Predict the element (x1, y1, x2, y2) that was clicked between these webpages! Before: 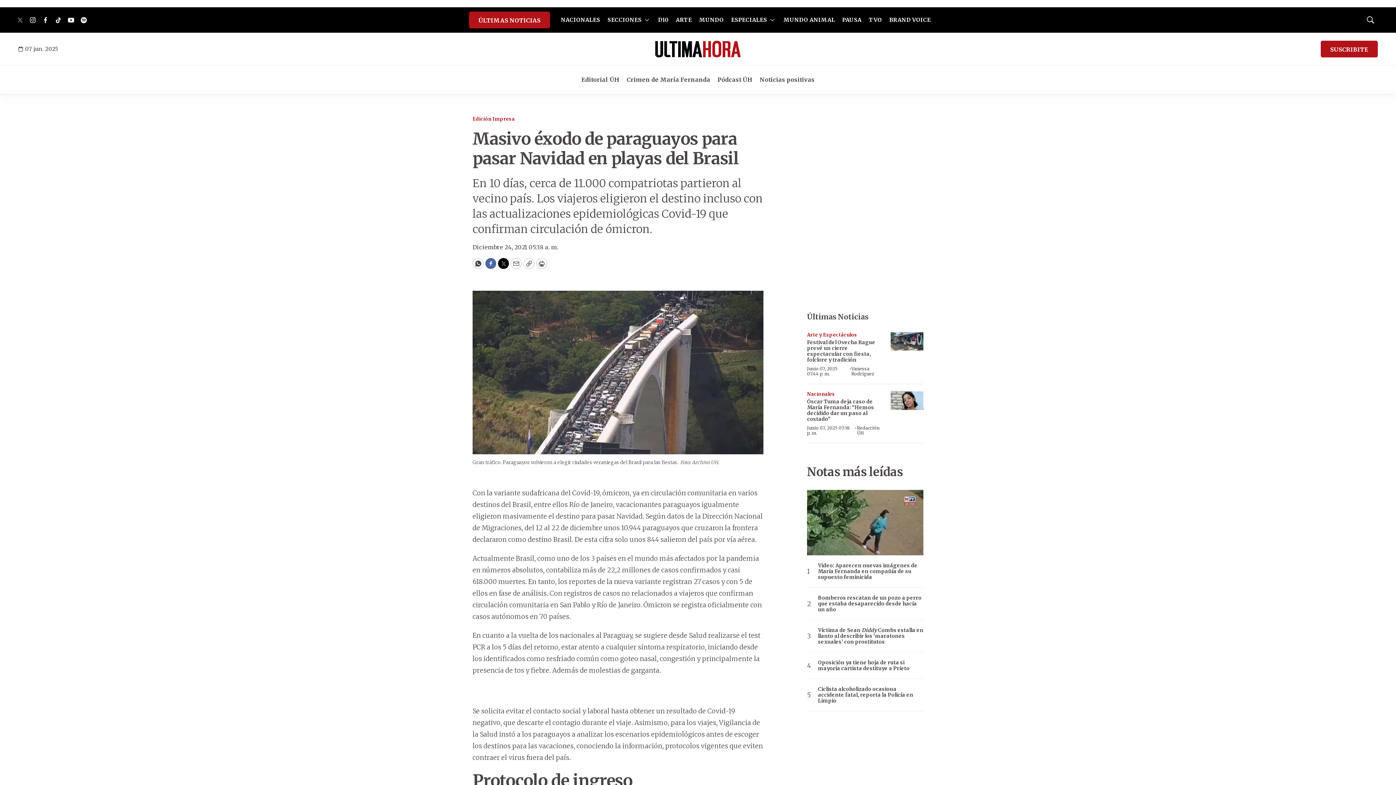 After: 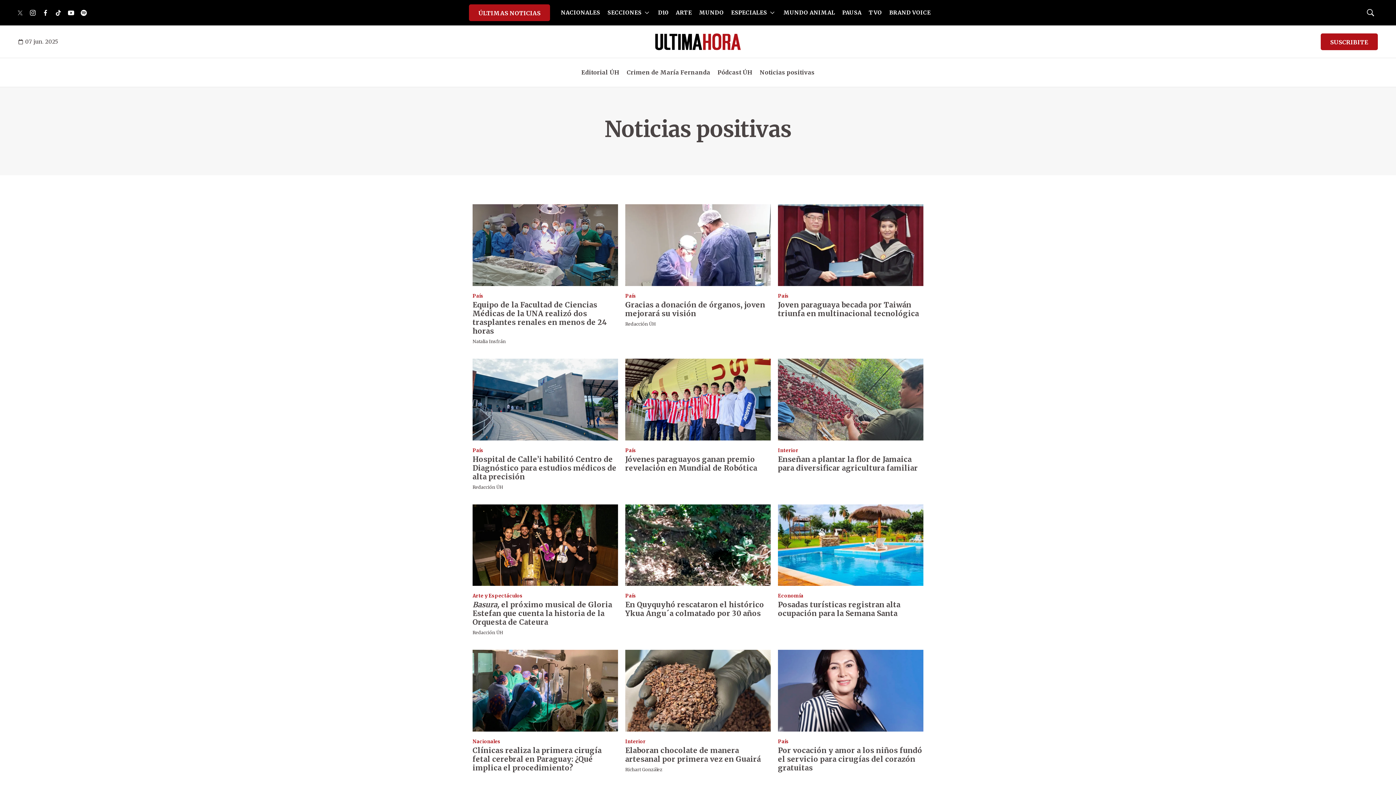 Action: label: Noticias positivas bbox: (760, 72, 814, 88)